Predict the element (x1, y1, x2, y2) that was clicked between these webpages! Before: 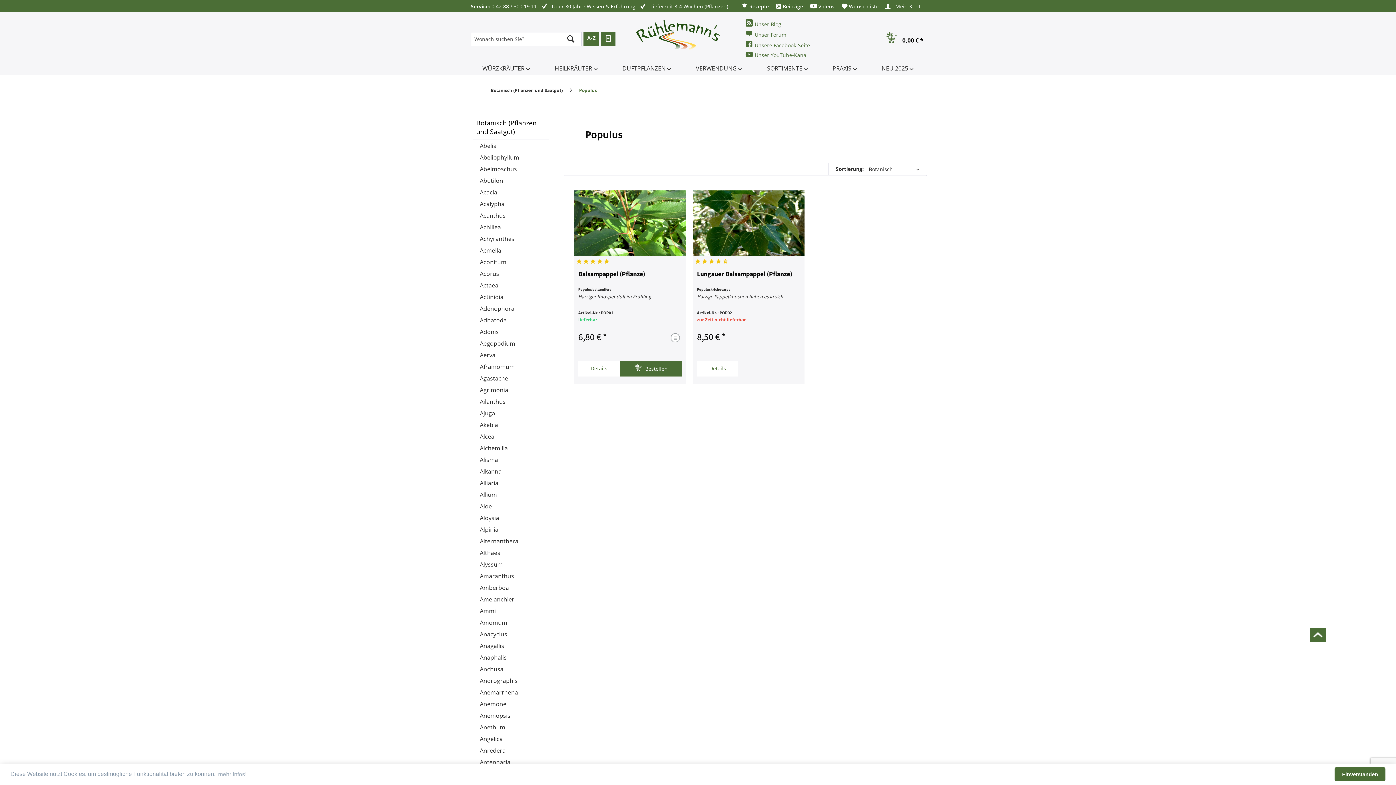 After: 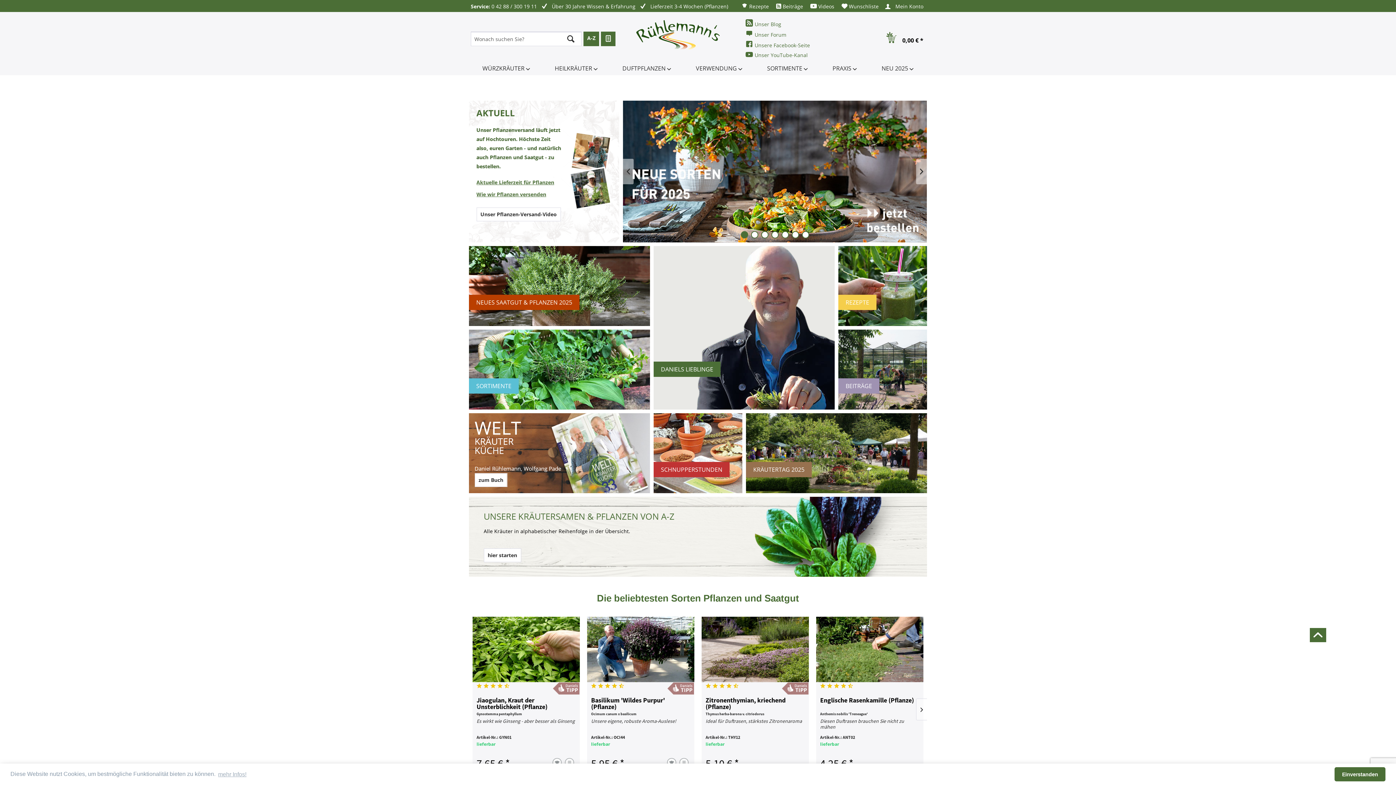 Action: bbox: (633, 17, 724, 60)